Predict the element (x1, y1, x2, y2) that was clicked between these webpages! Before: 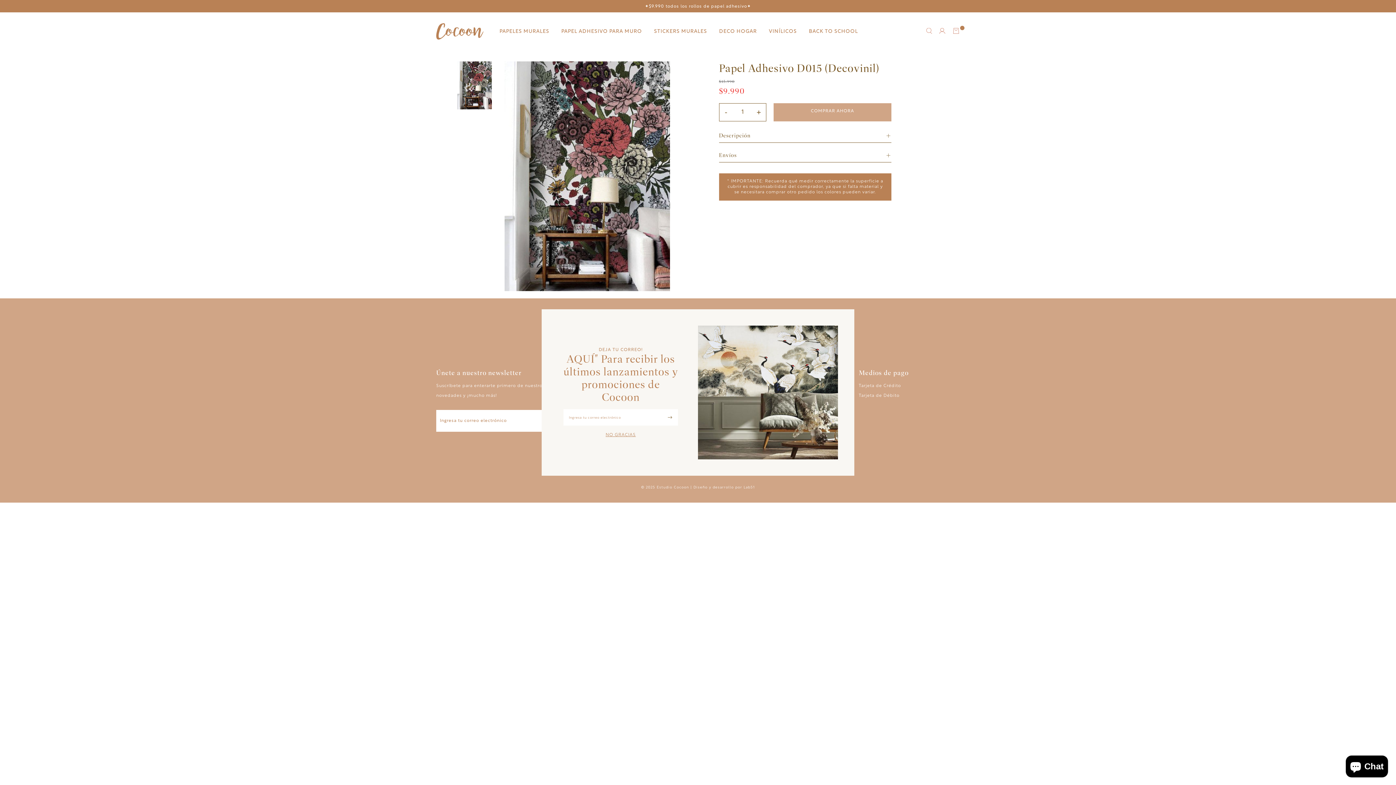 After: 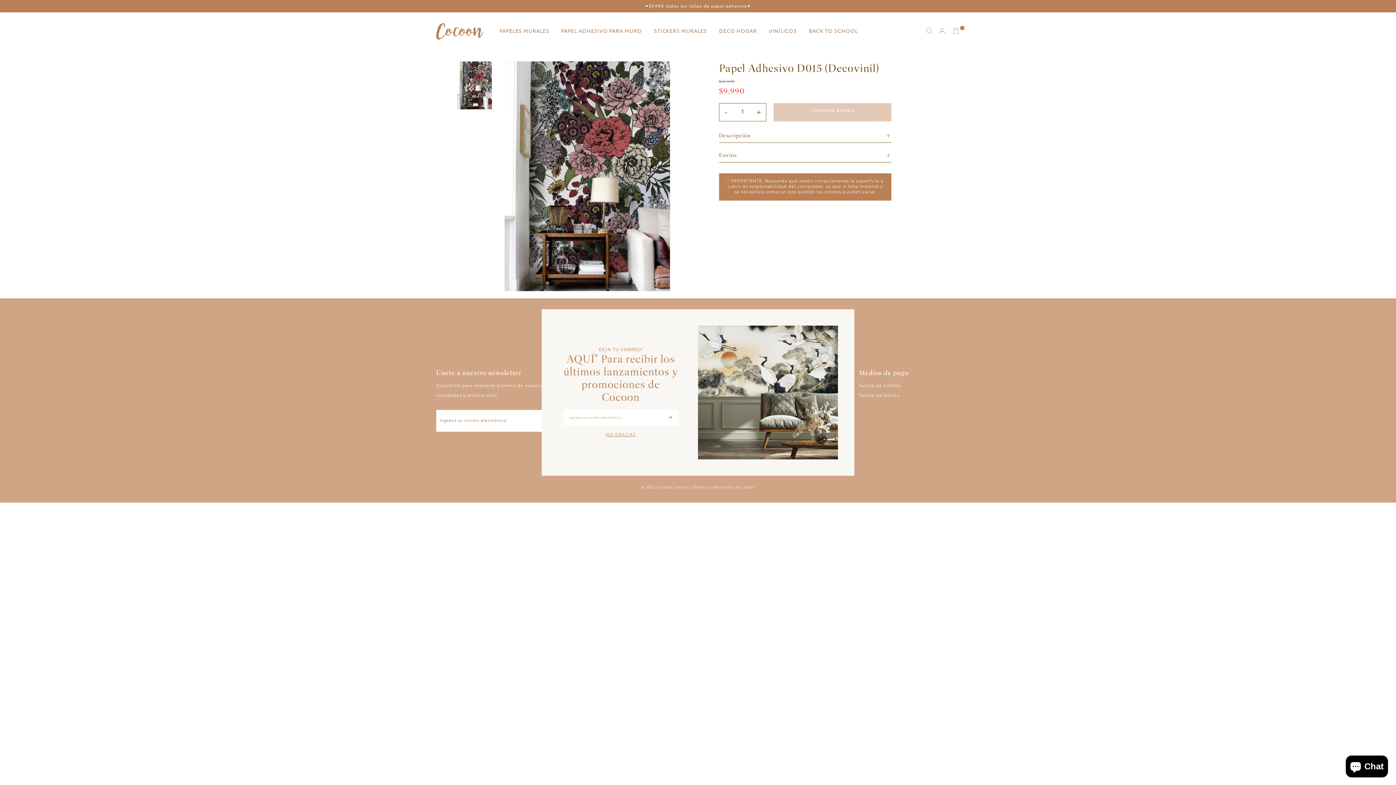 Action: label: COMPRAR AHORA bbox: (773, 103, 891, 121)